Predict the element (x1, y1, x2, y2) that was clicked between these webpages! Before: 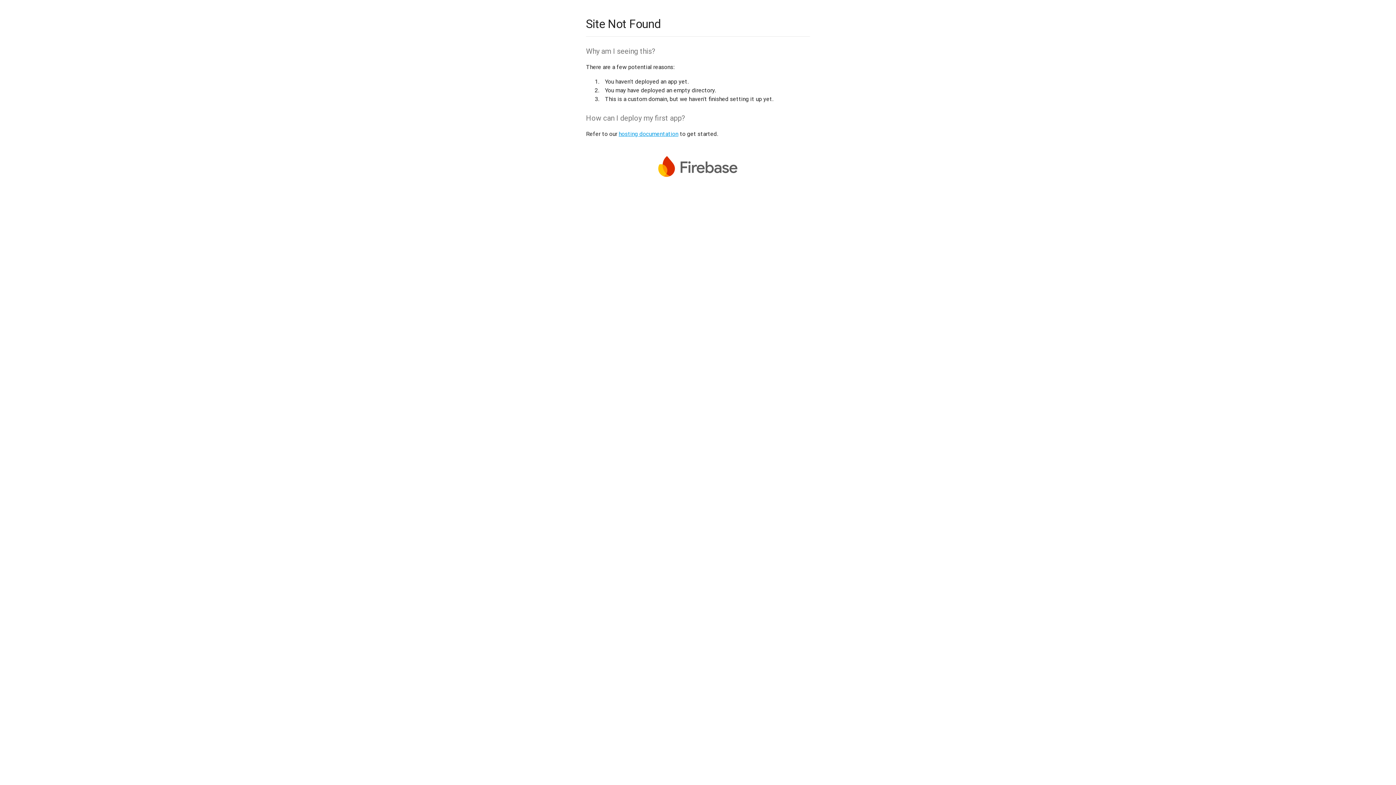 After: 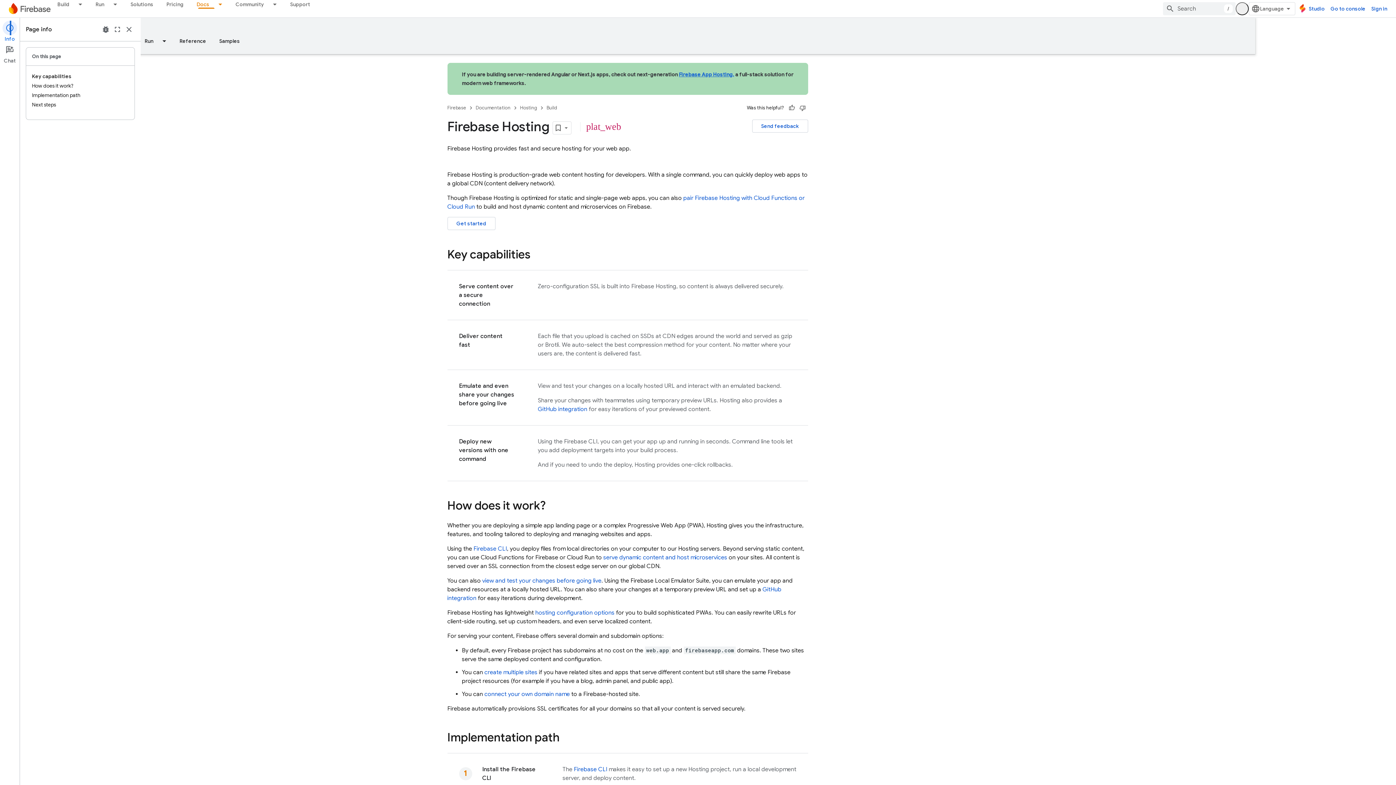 Action: bbox: (618, 130, 678, 137) label: hosting documentation